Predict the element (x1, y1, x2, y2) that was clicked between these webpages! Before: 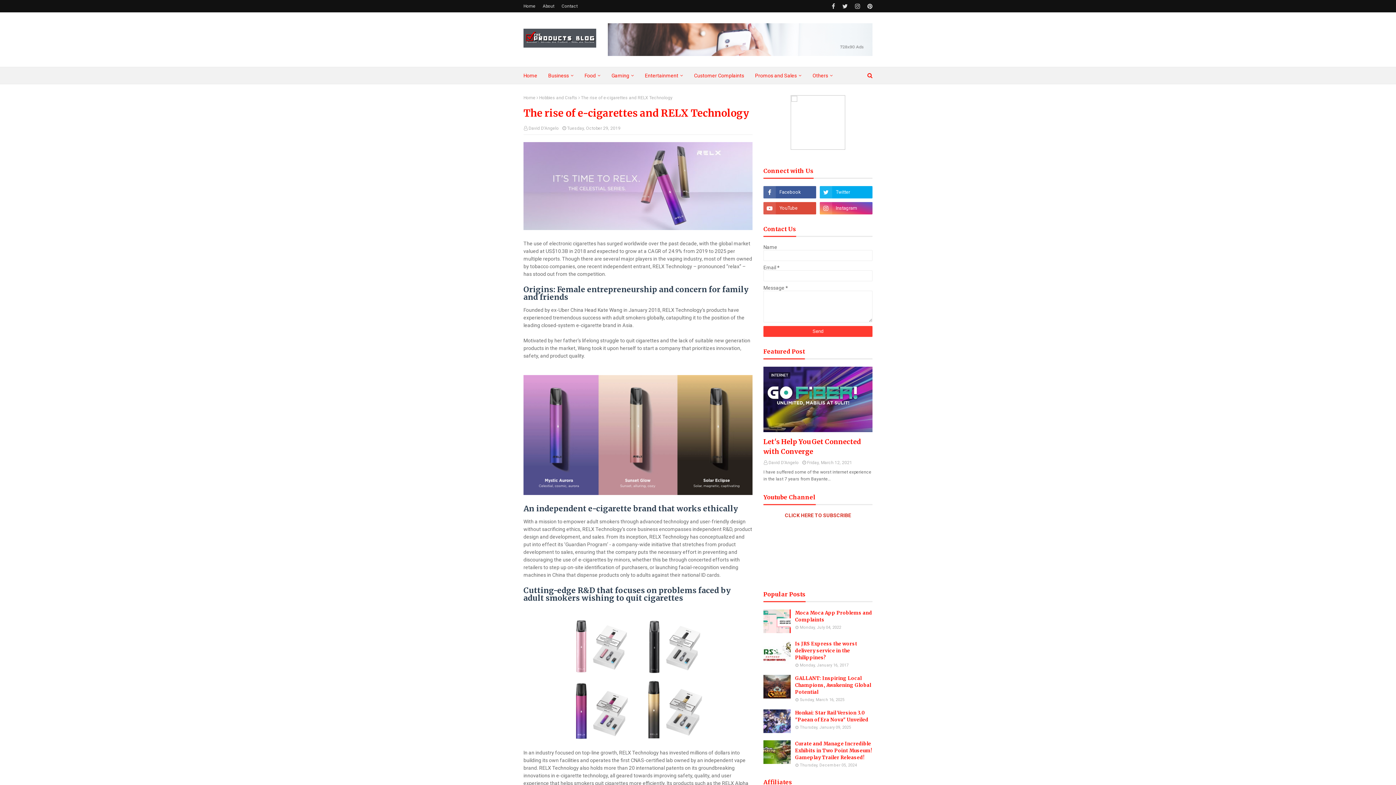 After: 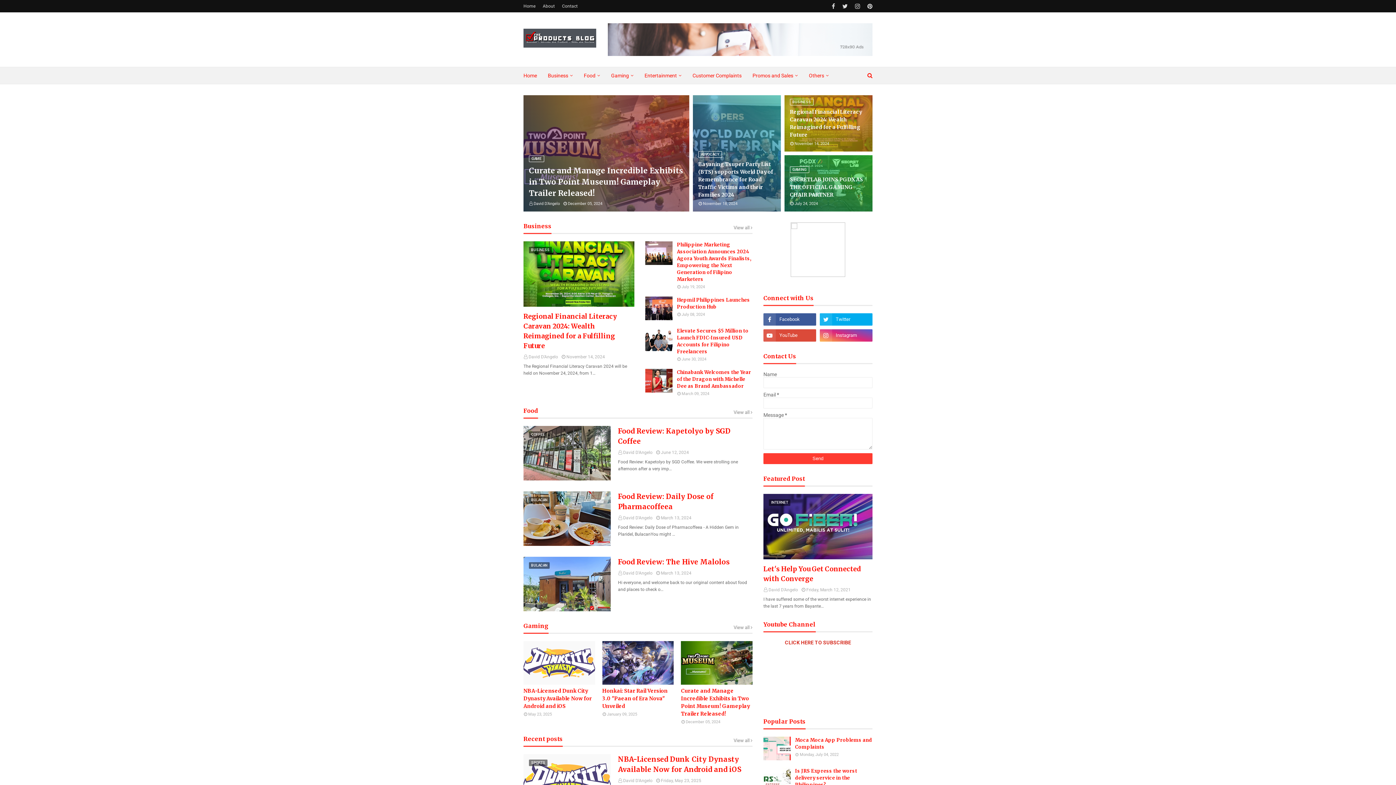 Action: bbox: (523, 28, 596, 48)